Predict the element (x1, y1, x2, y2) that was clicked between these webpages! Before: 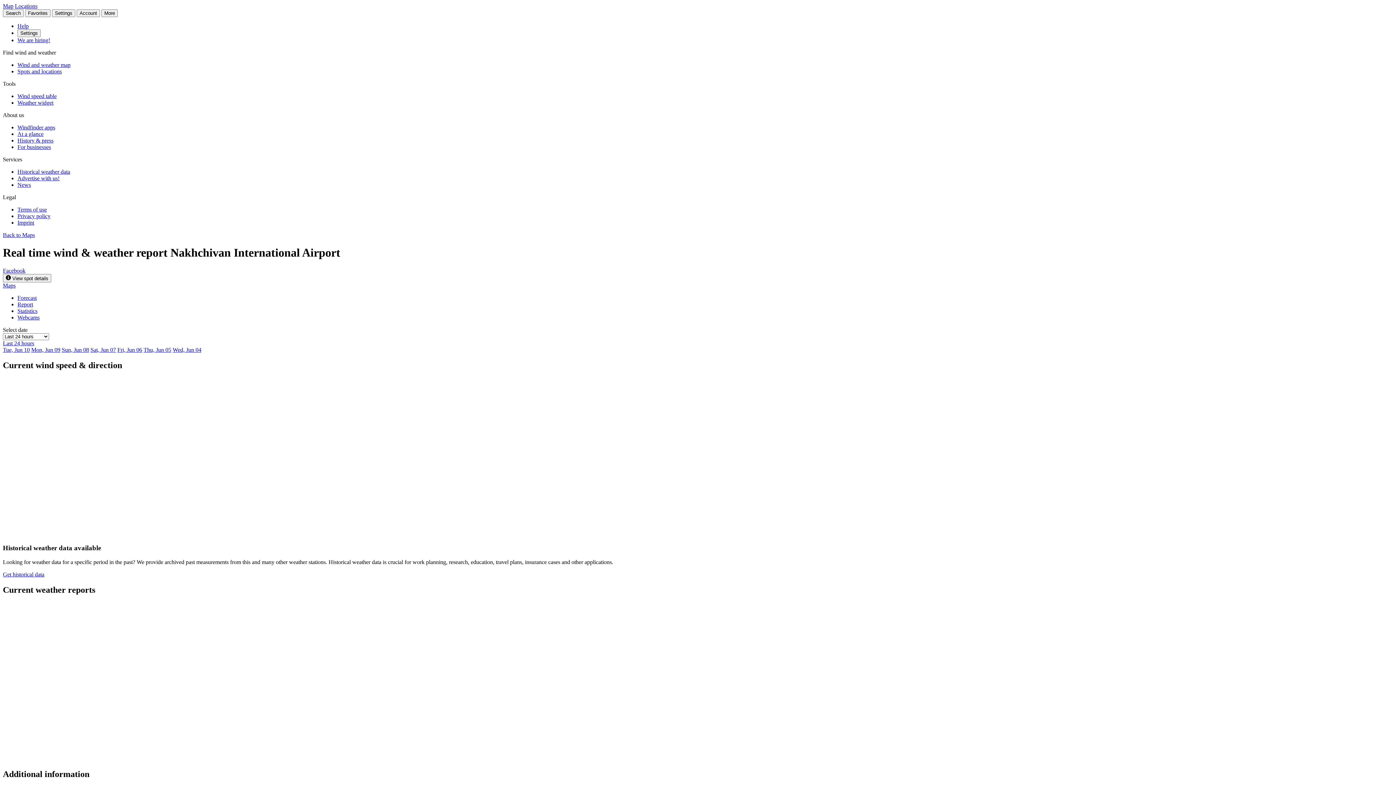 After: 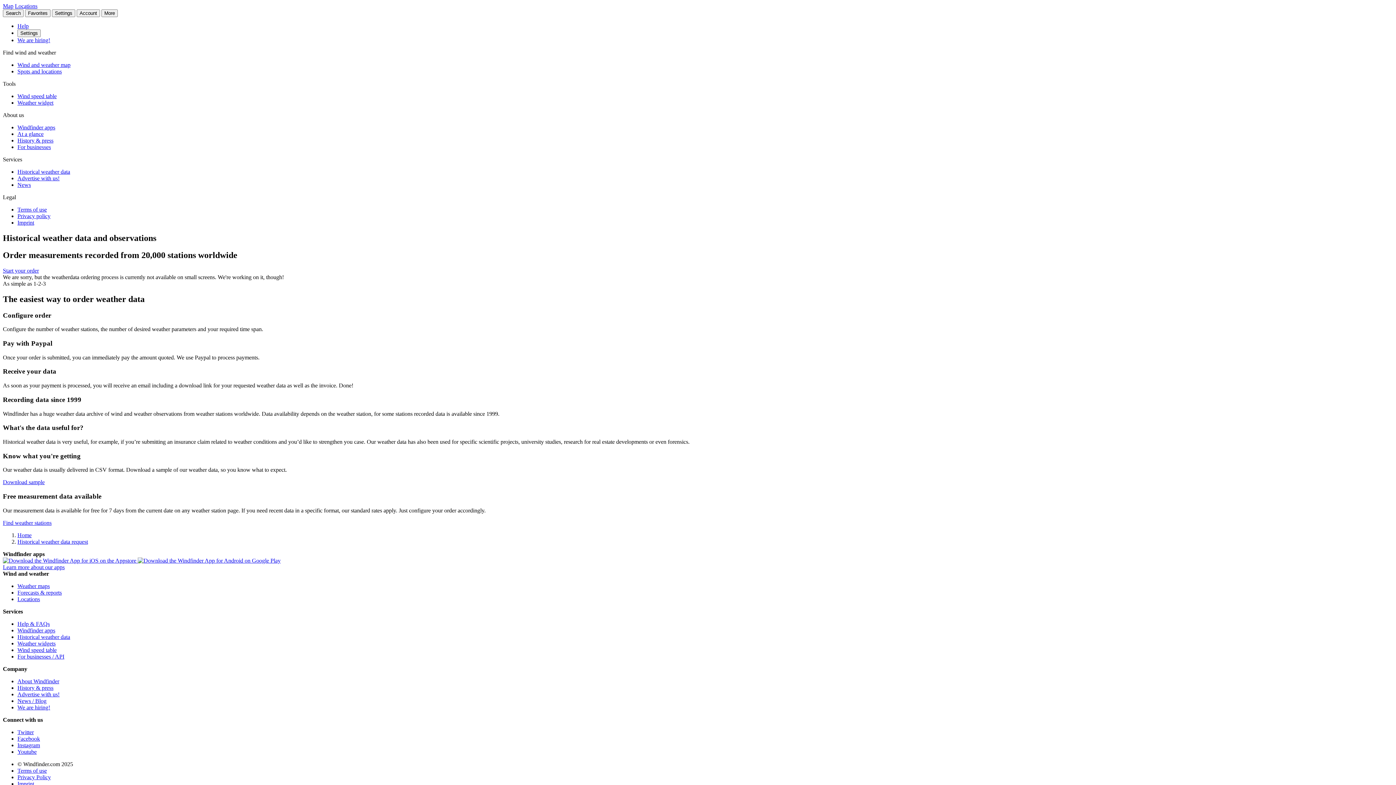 Action: bbox: (2, 571, 44, 577) label: Get historical data